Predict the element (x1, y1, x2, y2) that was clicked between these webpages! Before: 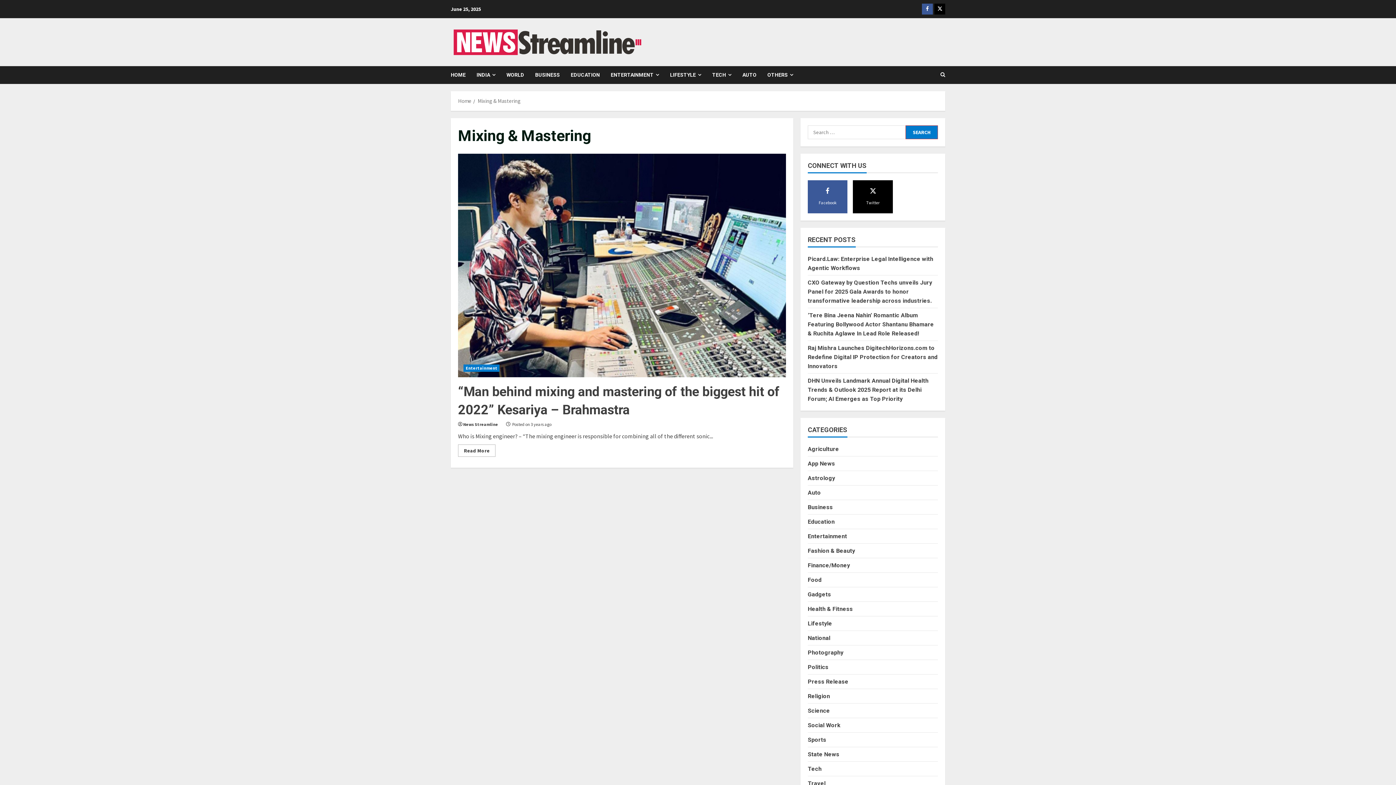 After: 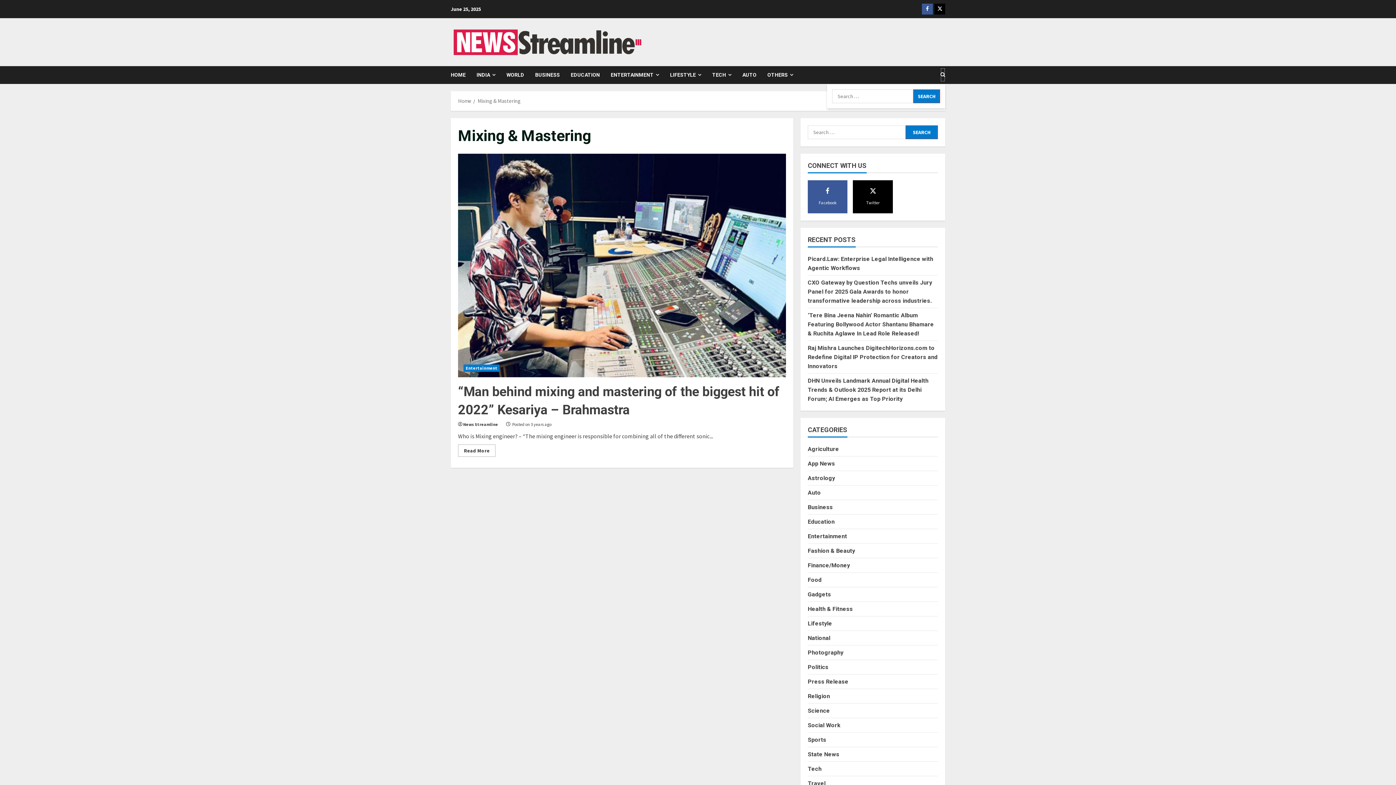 Action: bbox: (940, 68, 945, 81) label: Open search form